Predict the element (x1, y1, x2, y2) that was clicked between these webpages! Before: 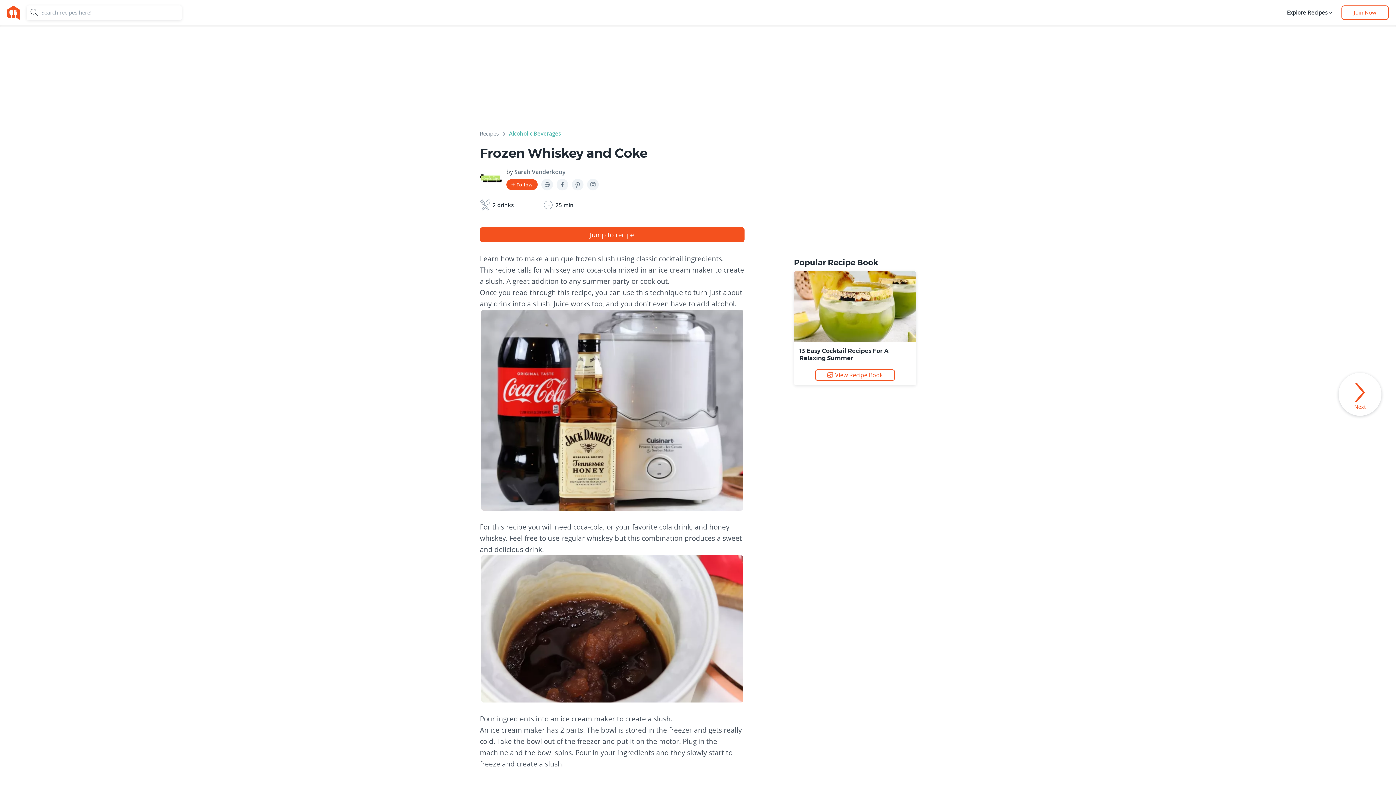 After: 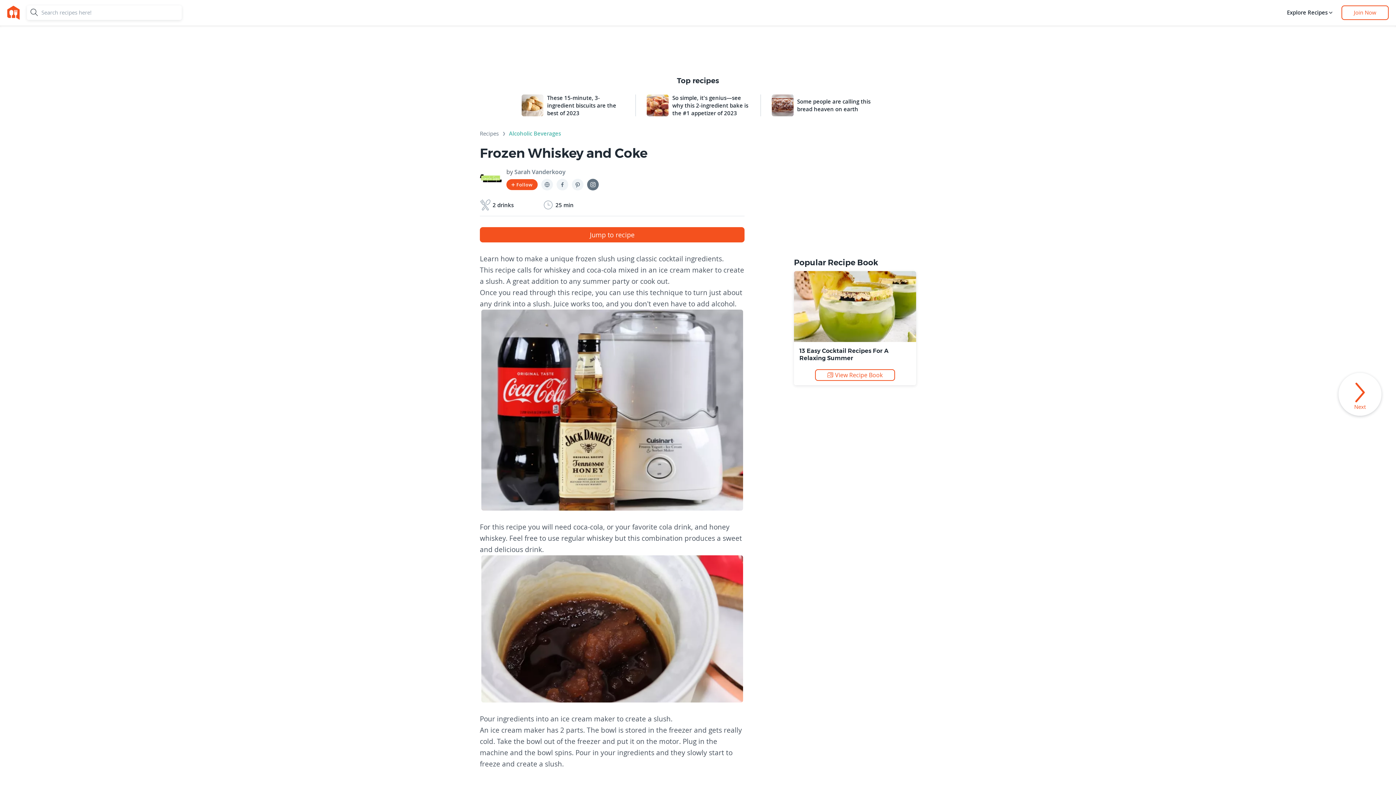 Action: bbox: (587, 178, 598, 190) label:  Instargam